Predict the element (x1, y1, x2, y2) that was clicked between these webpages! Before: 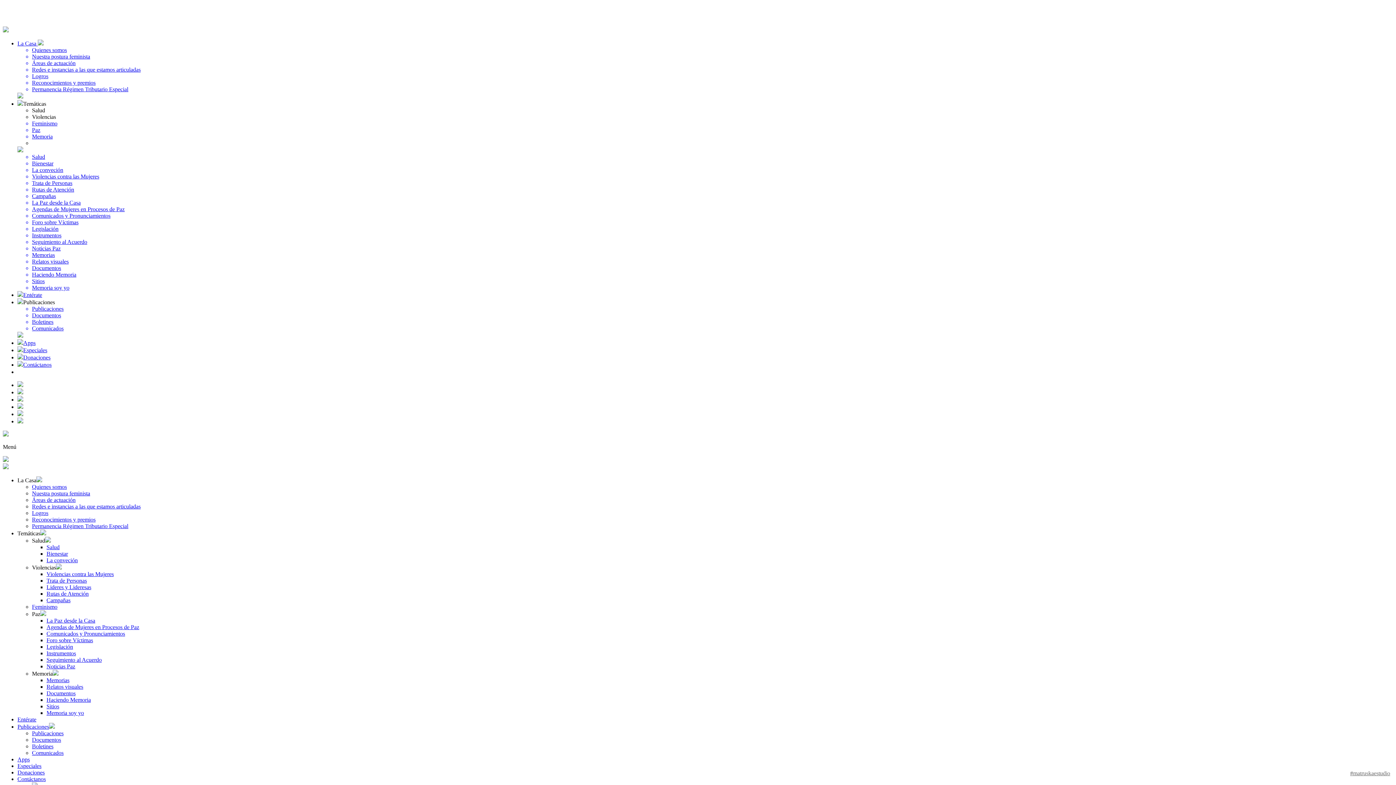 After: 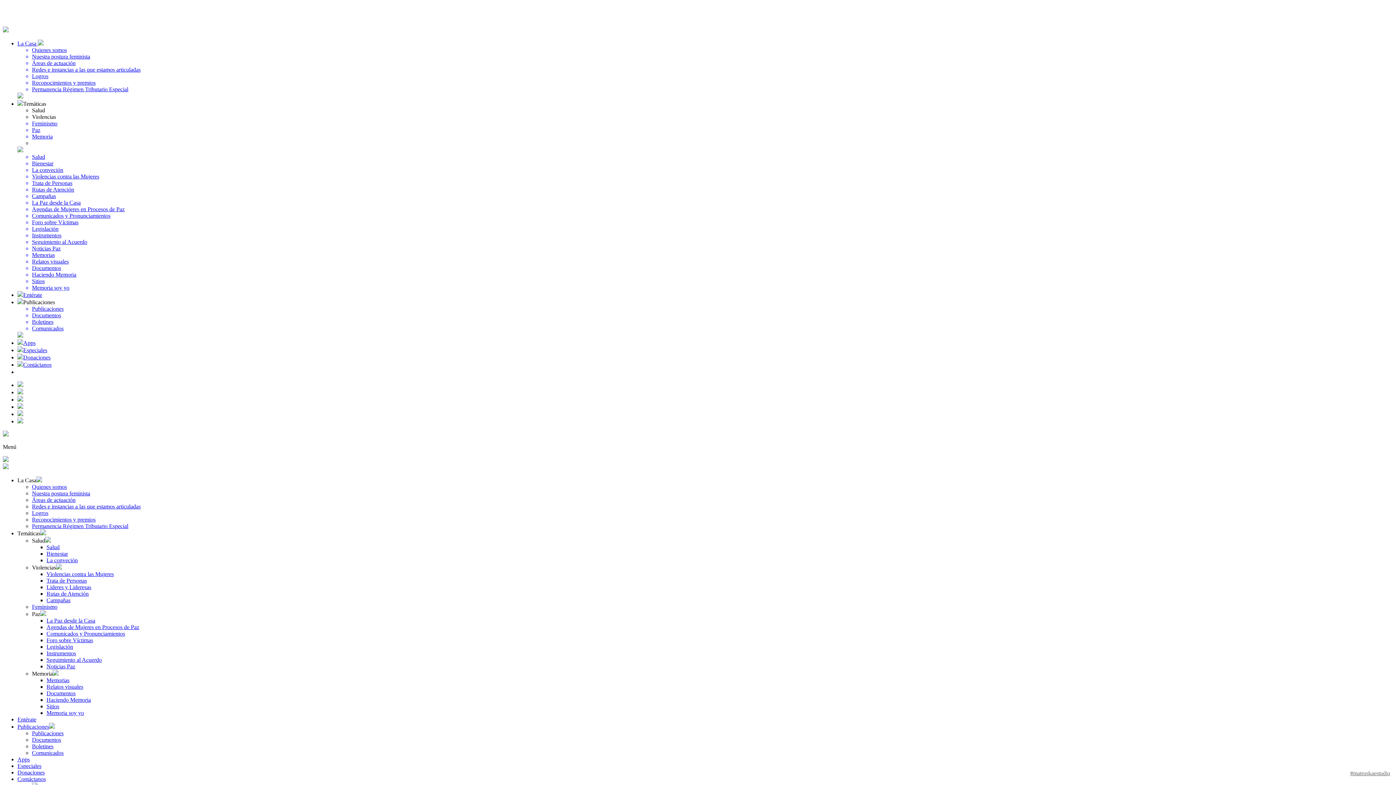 Action: label: Seguimiento al Acuerdo bbox: (46, 657, 101, 663)